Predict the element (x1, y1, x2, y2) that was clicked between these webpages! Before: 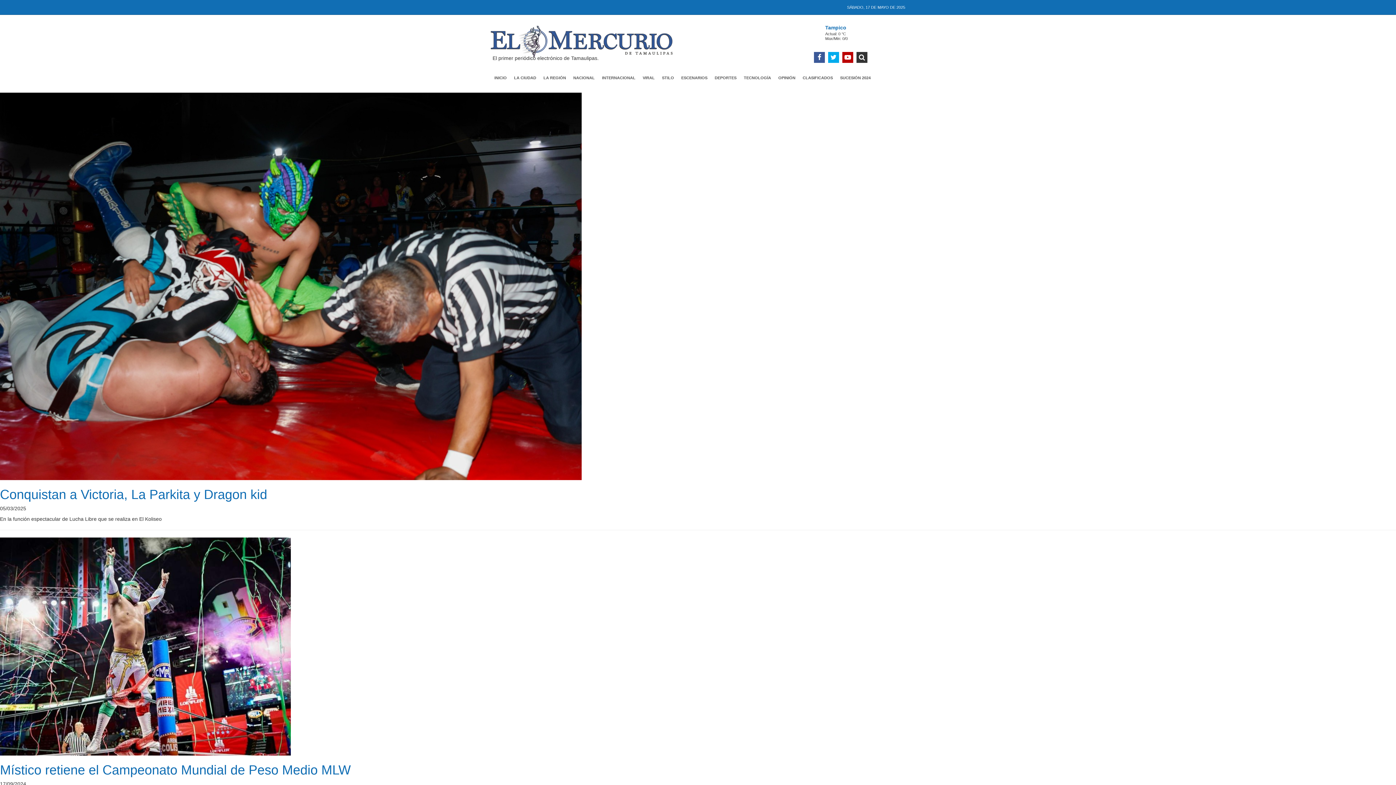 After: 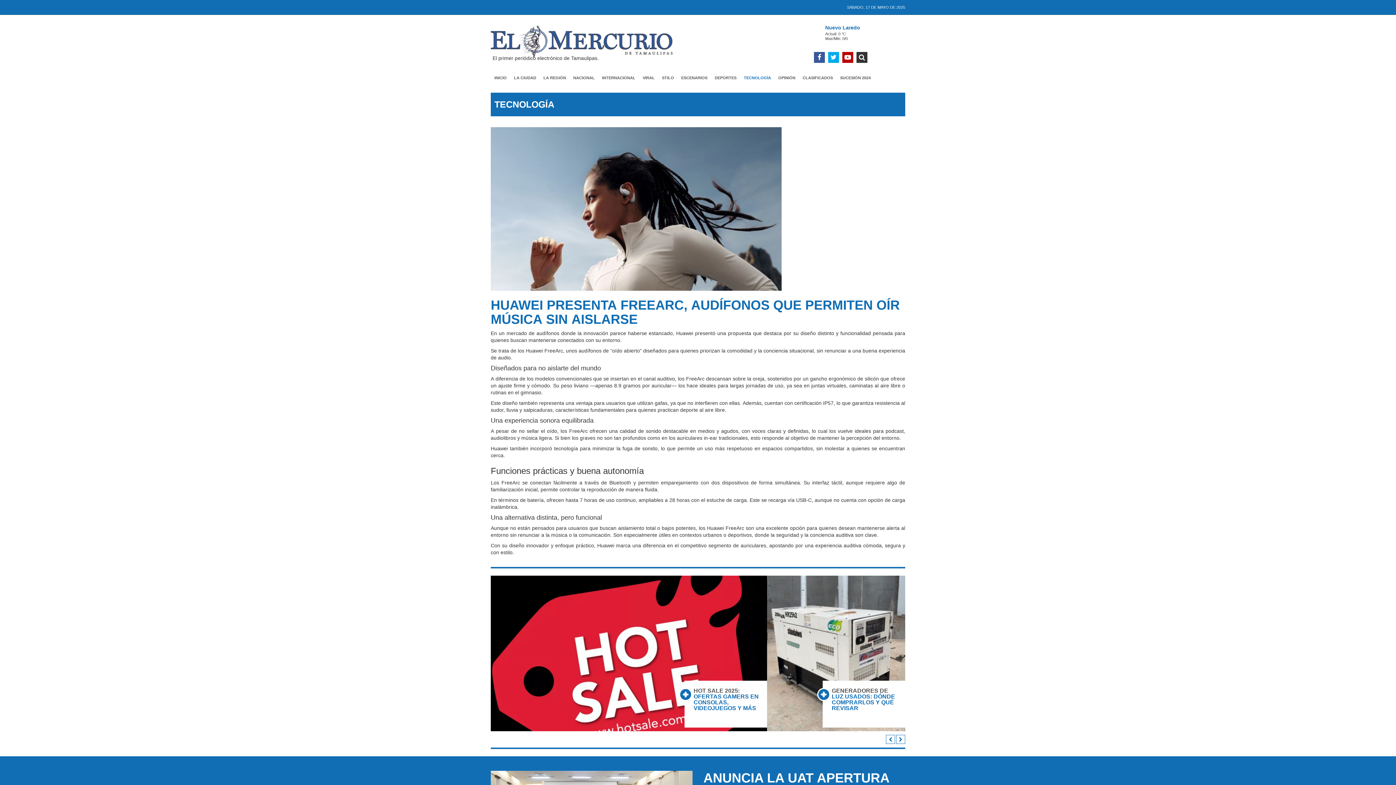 Action: bbox: (740, 70, 774, 85) label: TECNOLOGÍA